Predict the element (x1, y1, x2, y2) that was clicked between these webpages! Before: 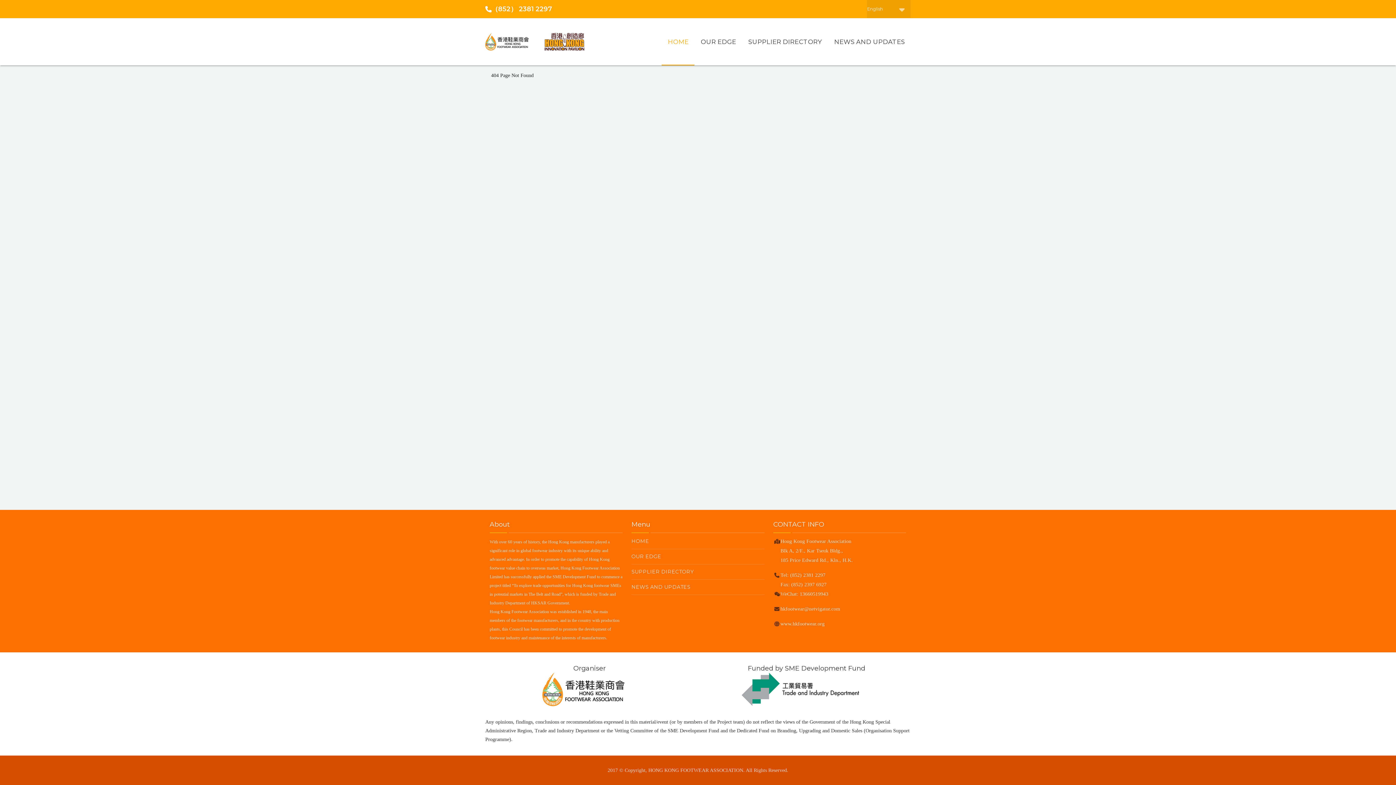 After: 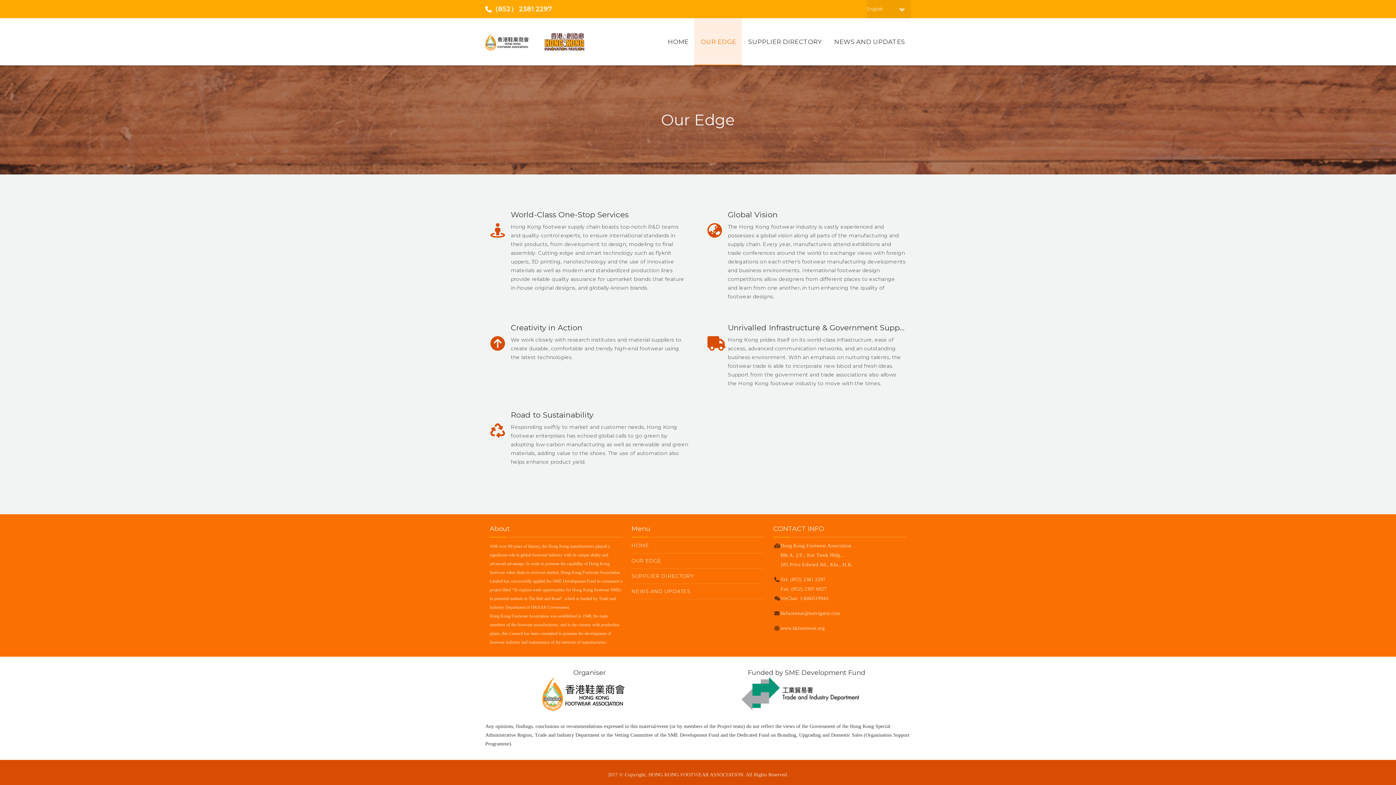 Action: bbox: (694, 18, 742, 65) label: OUR EDGE